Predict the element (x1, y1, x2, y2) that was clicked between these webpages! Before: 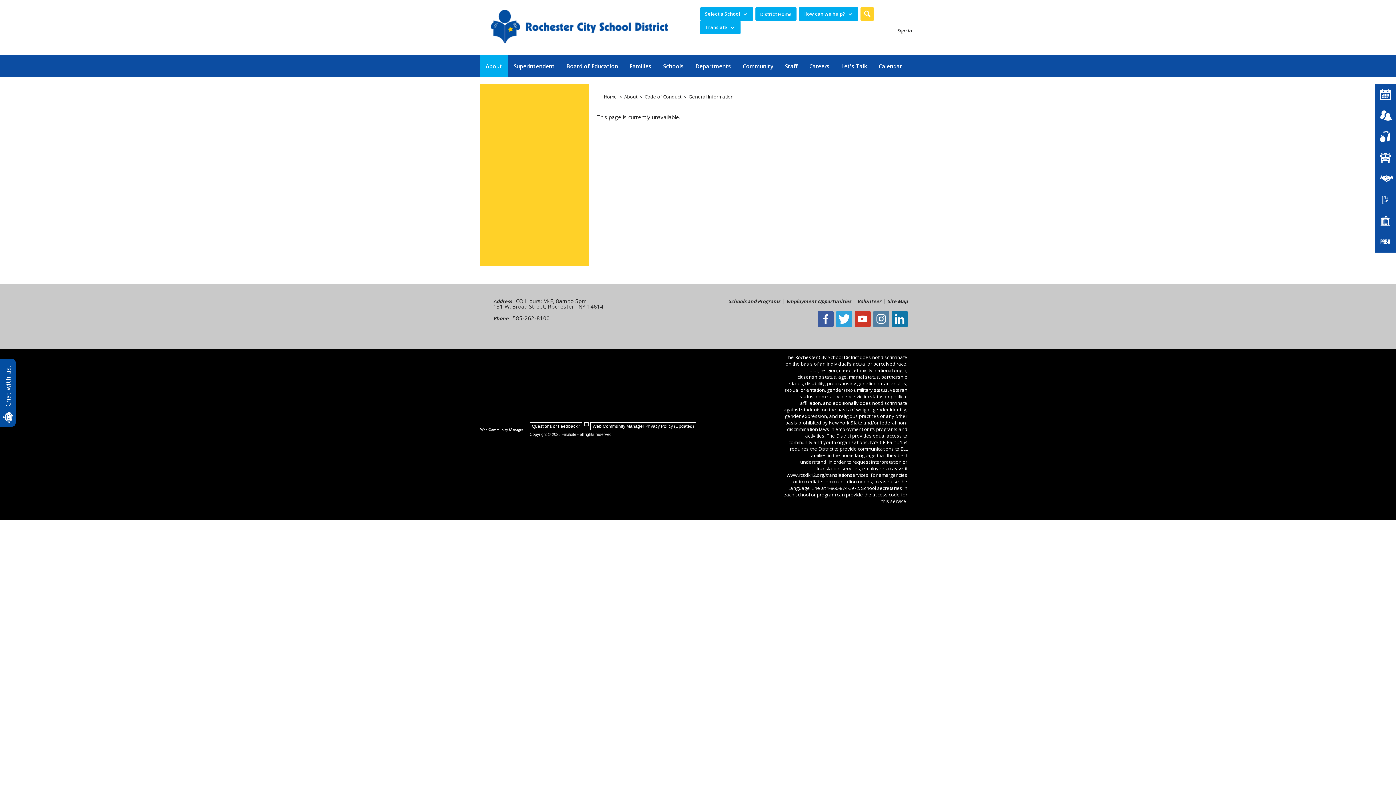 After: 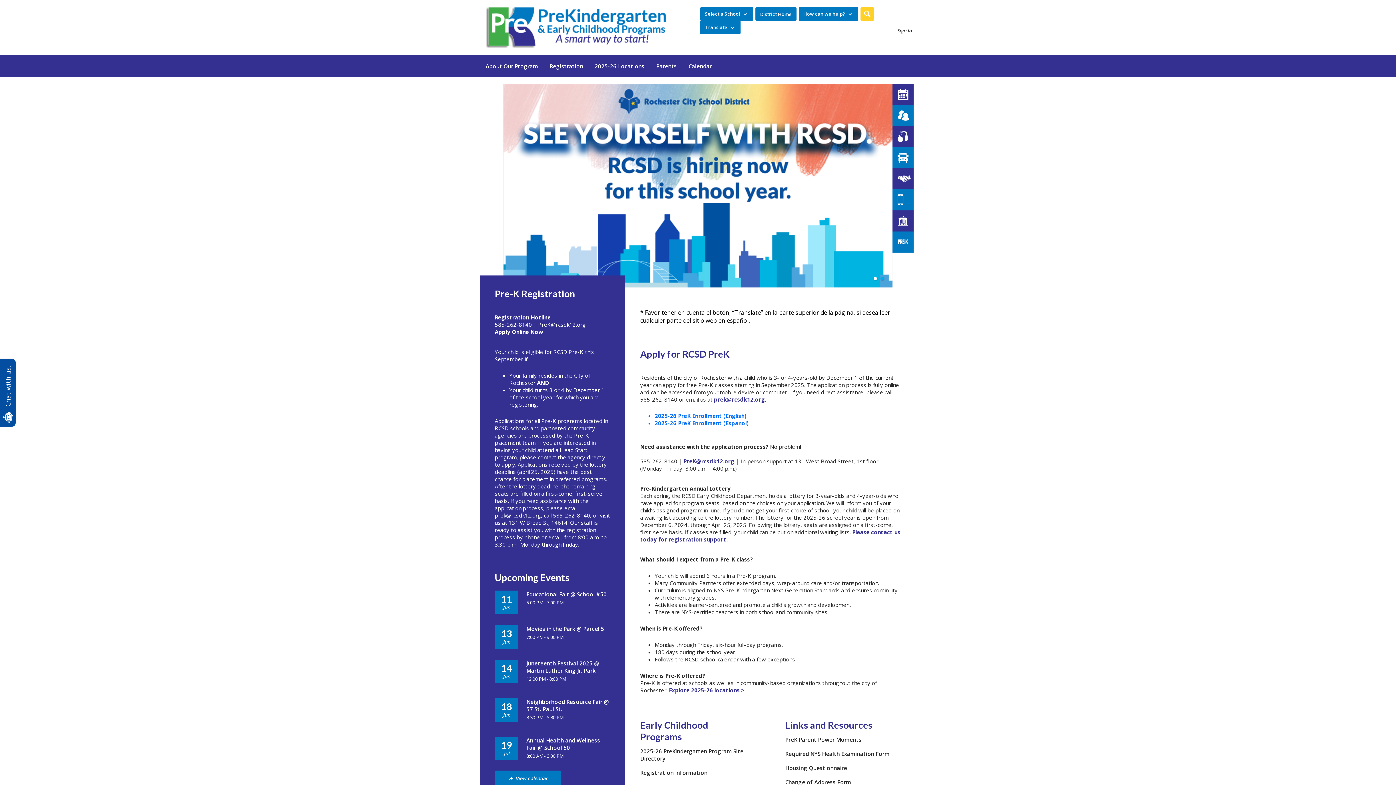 Action: bbox: (1375, 231, 1396, 252) label: PreKindergarten Programs